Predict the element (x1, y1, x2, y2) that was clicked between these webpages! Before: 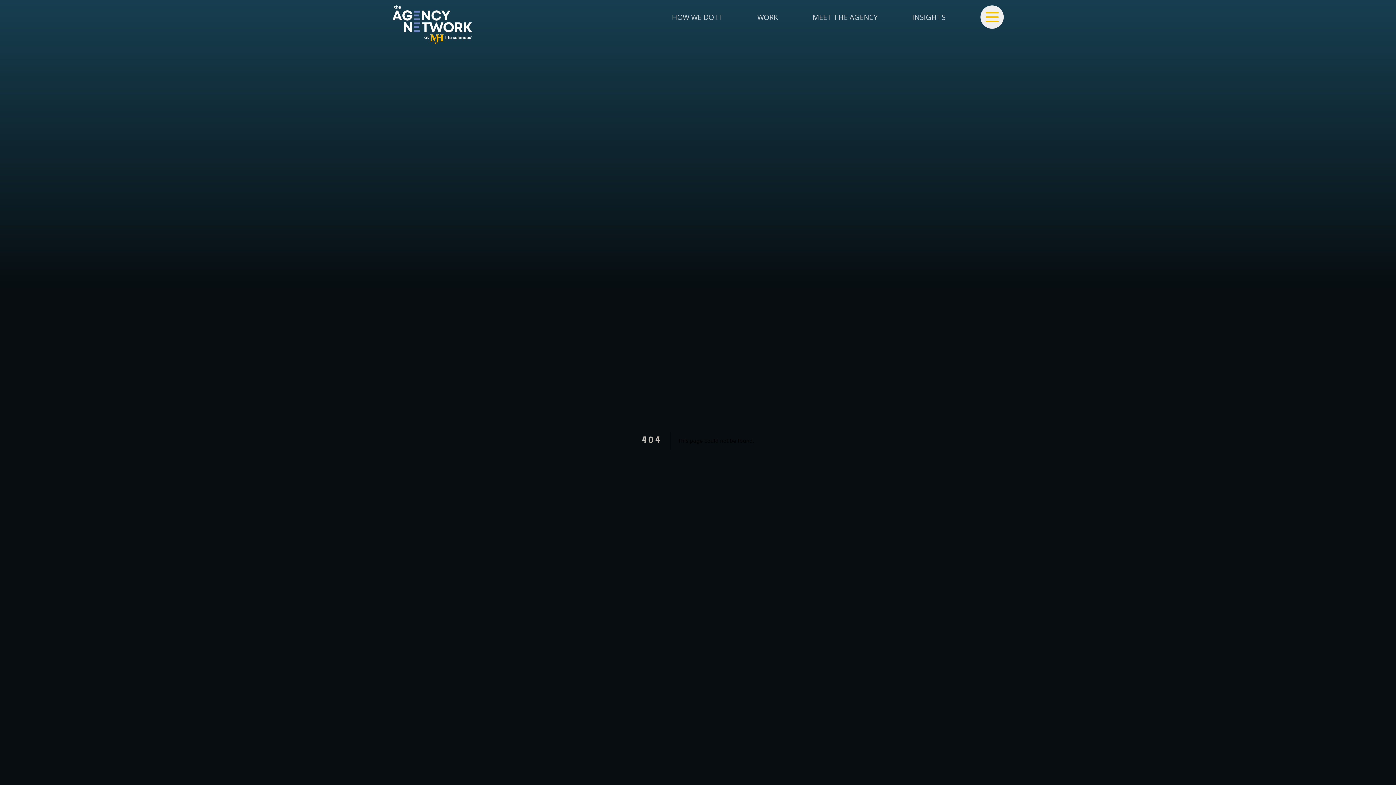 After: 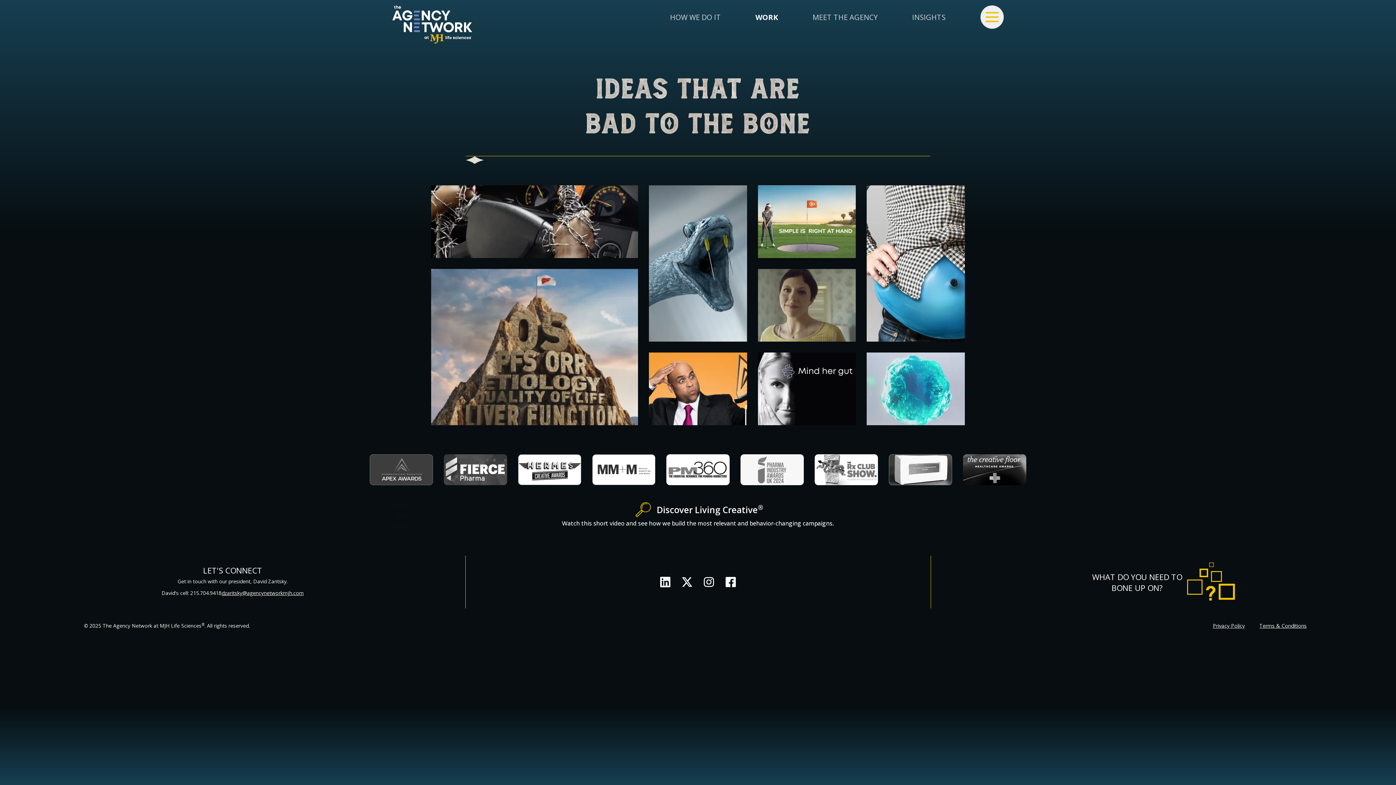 Action: bbox: (757, 9, 778, 24) label: WORK